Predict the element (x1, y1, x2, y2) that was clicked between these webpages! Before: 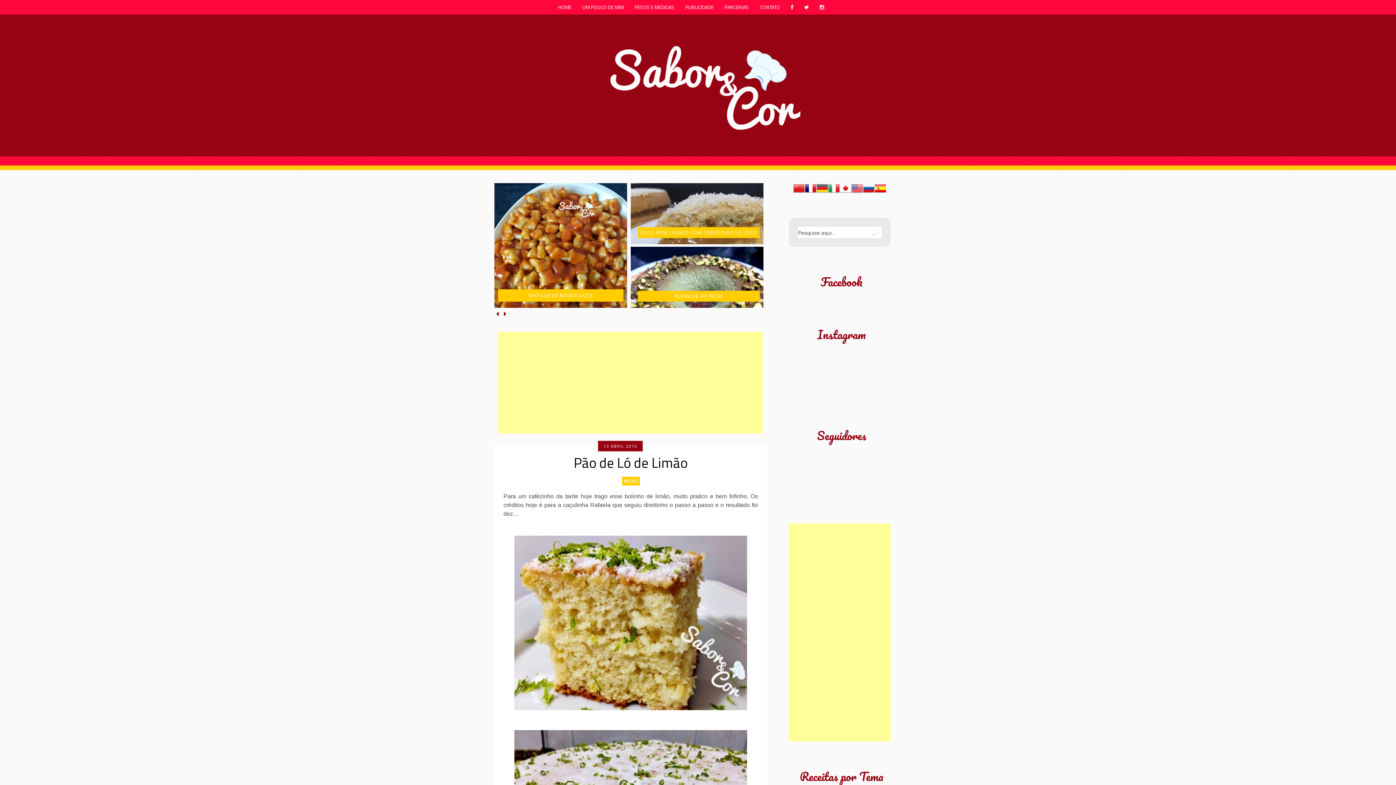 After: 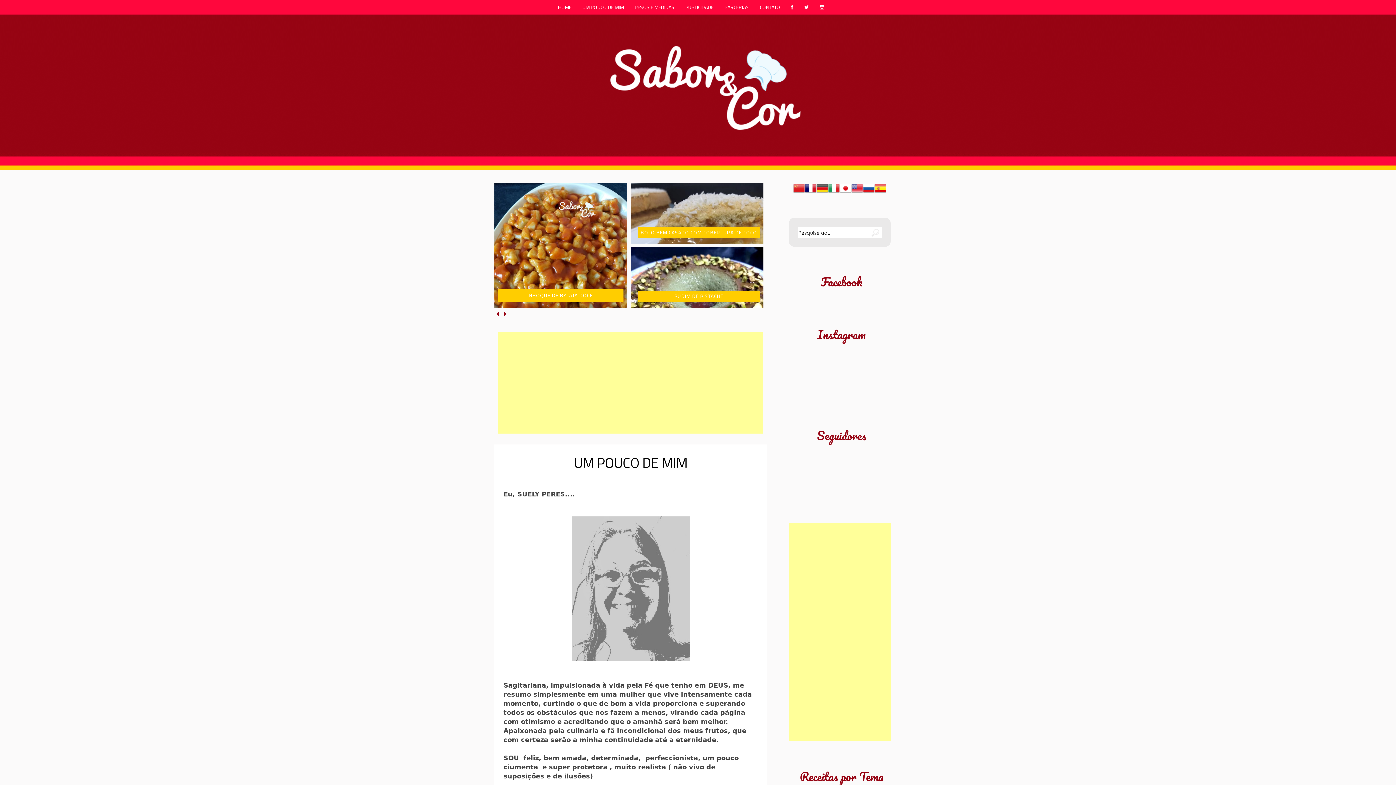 Action: label: UM POUCO DE MIM bbox: (578, 0, 627, 14)